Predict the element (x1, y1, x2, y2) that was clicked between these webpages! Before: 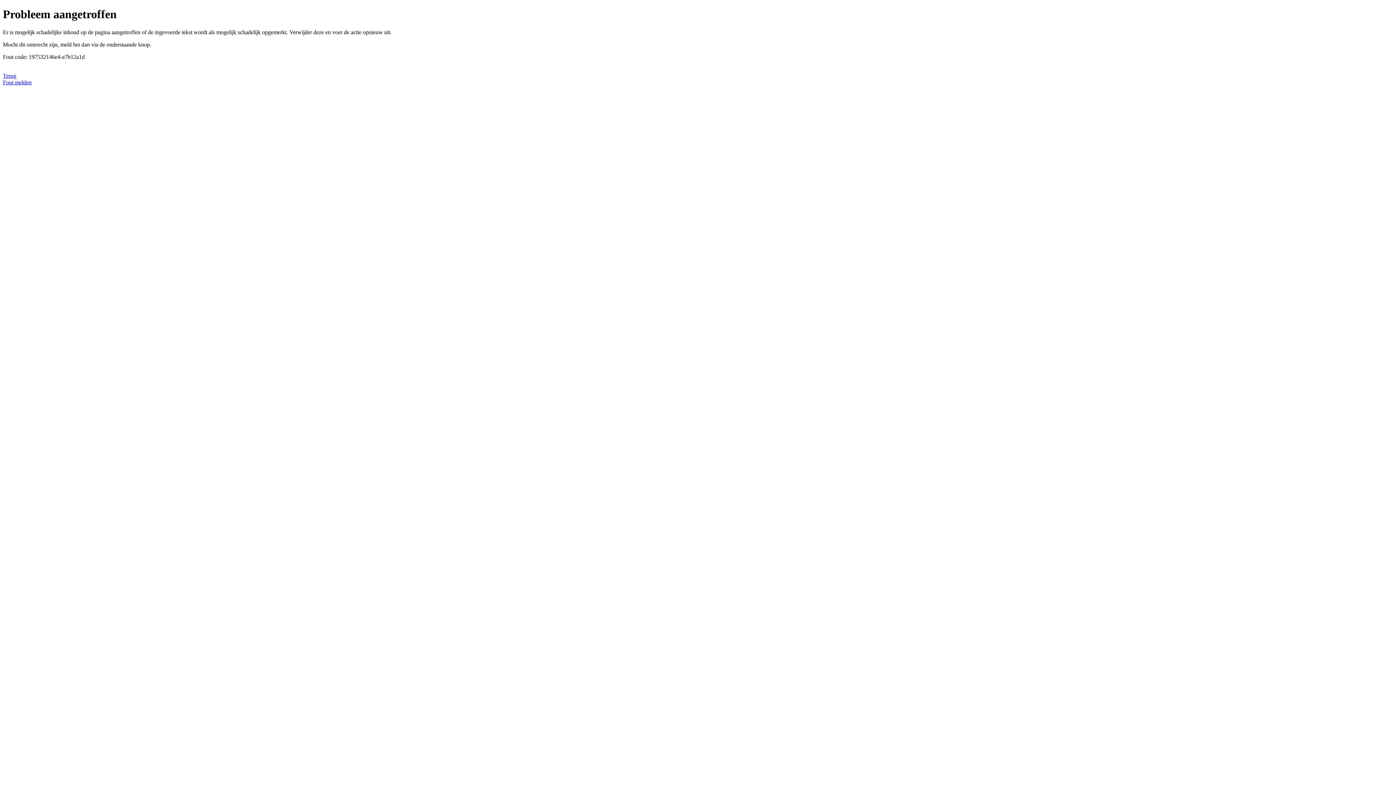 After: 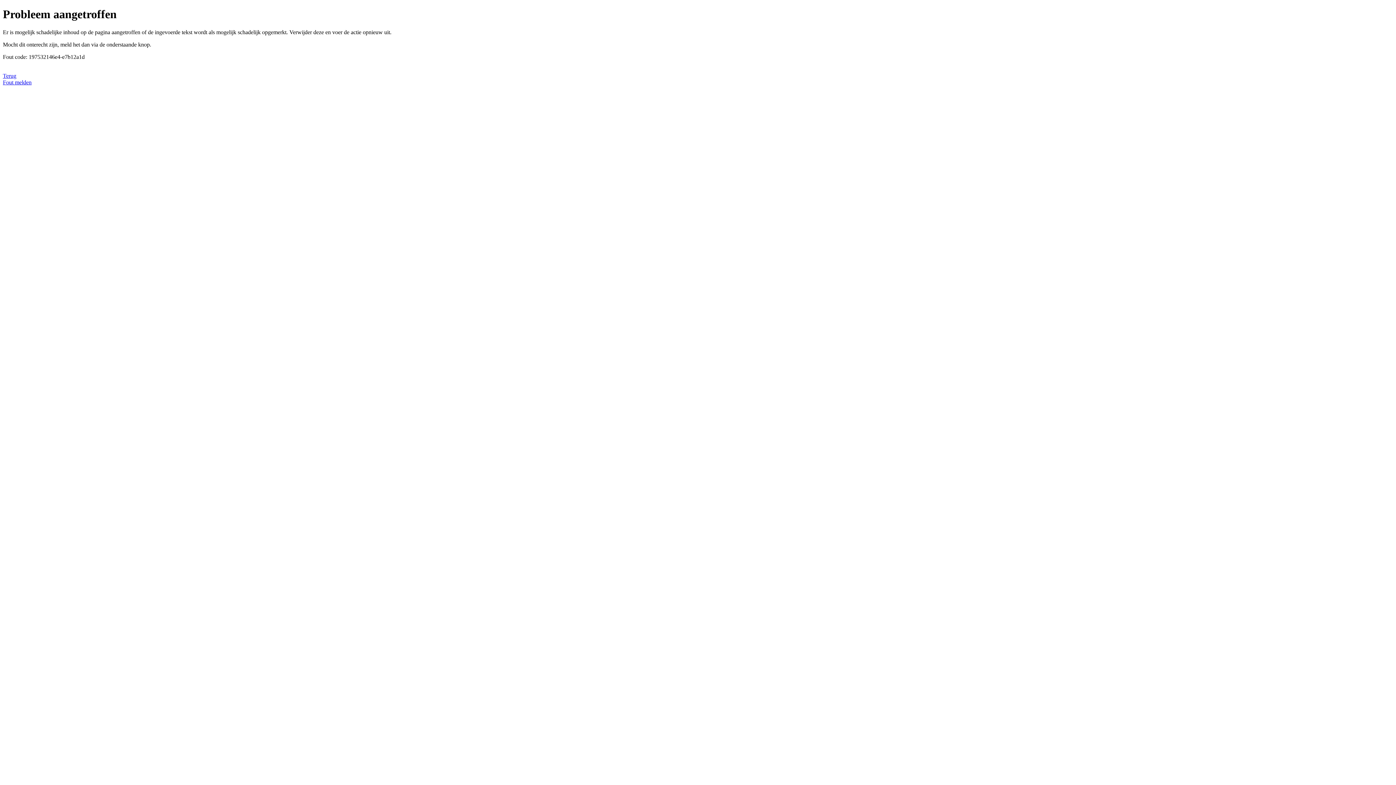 Action: bbox: (2, 79, 31, 85) label: Fout melden